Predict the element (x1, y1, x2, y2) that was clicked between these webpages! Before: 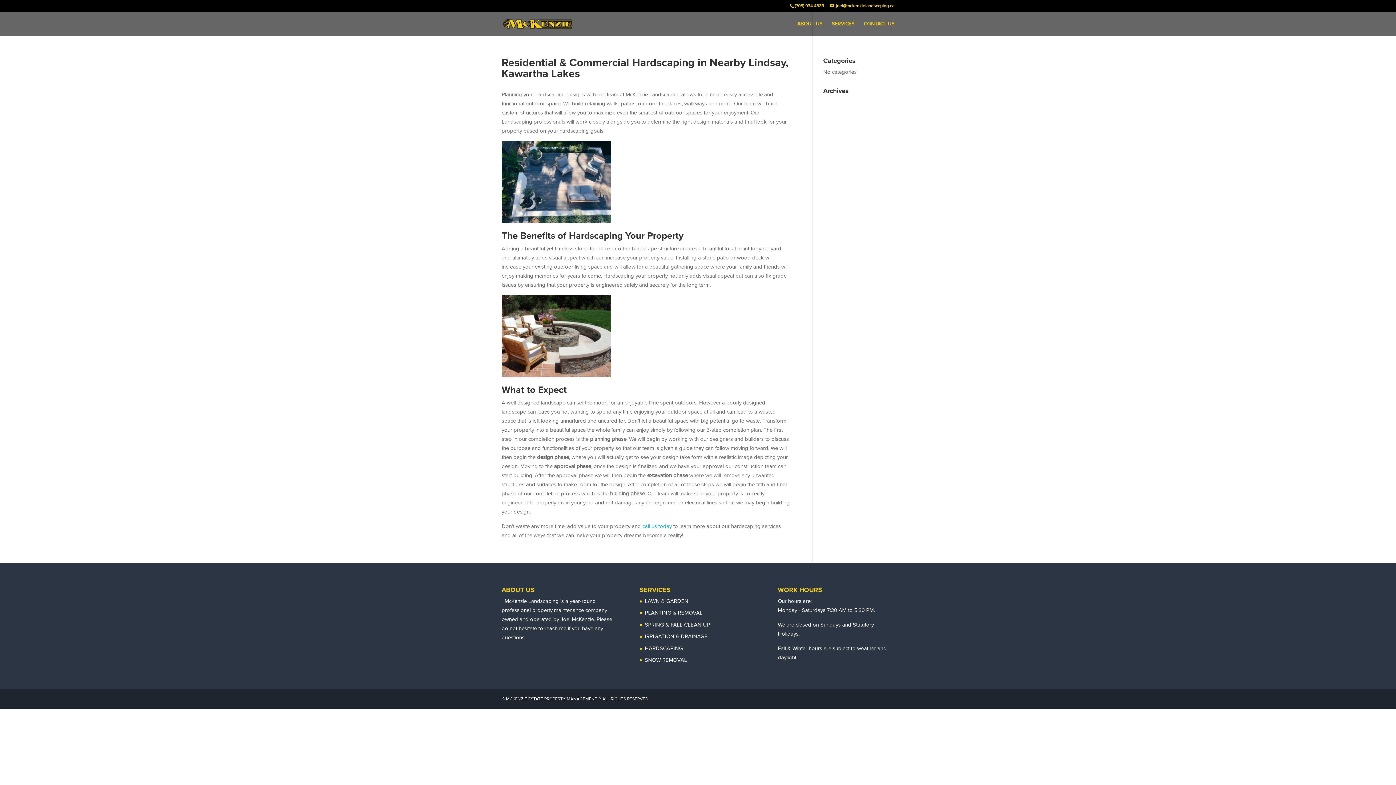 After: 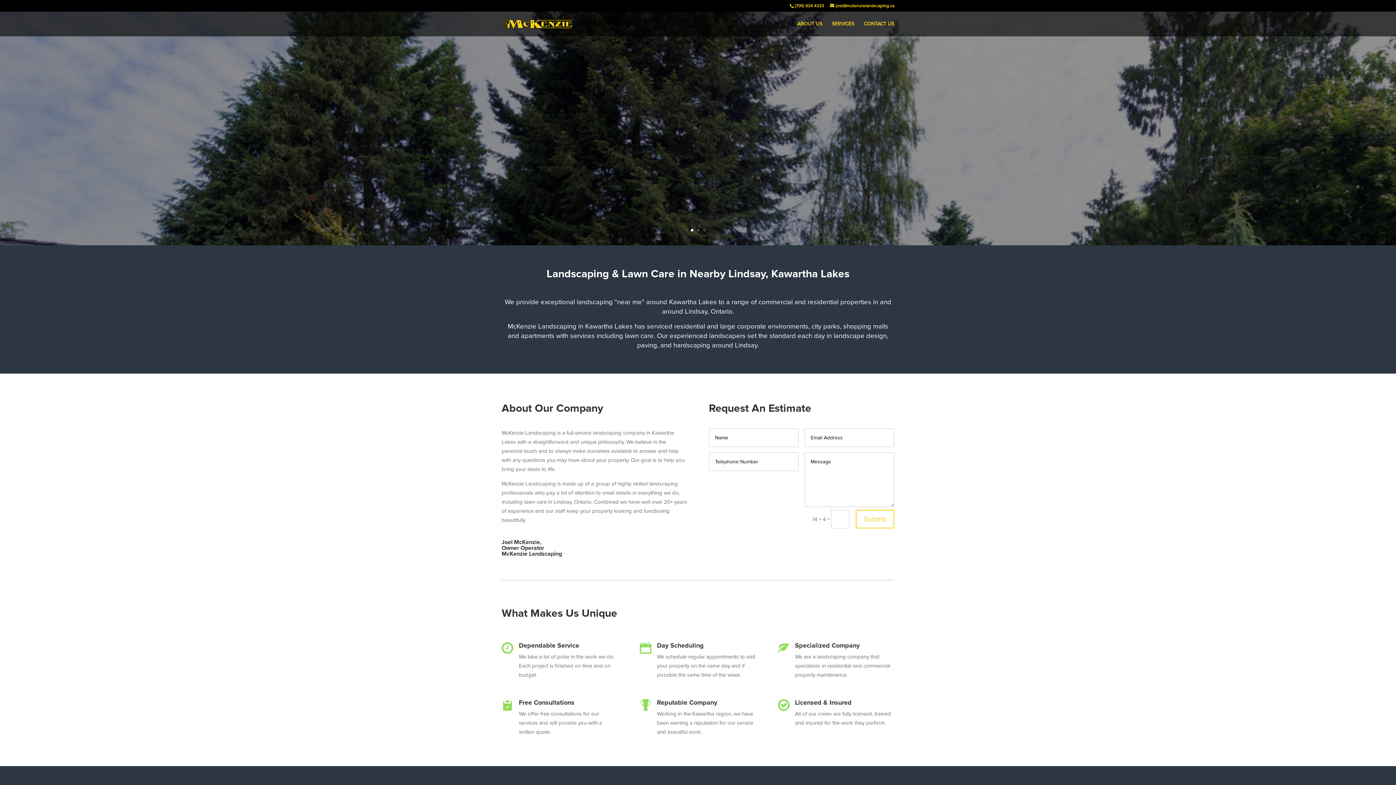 Action: bbox: (645, 609, 702, 616) label: PLANTING & REMOVAL